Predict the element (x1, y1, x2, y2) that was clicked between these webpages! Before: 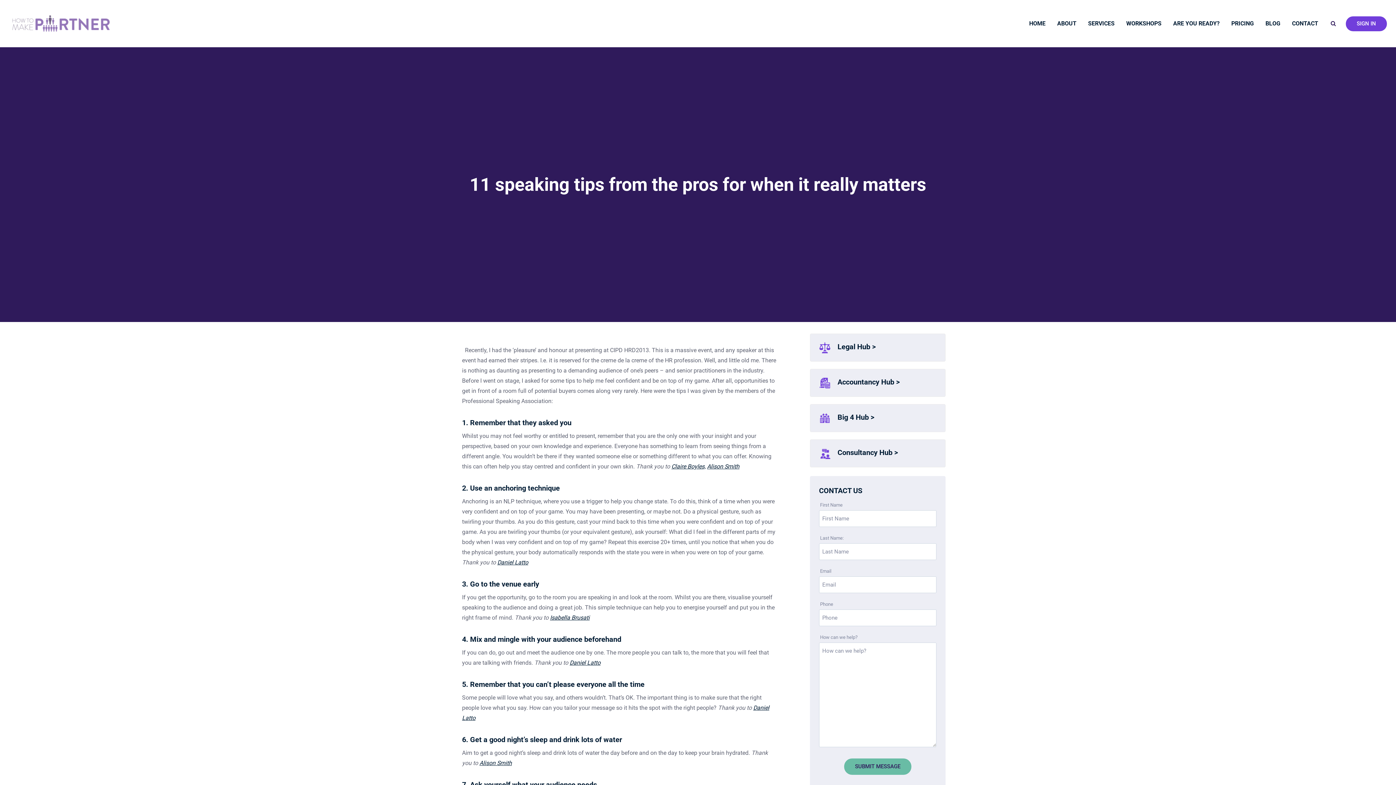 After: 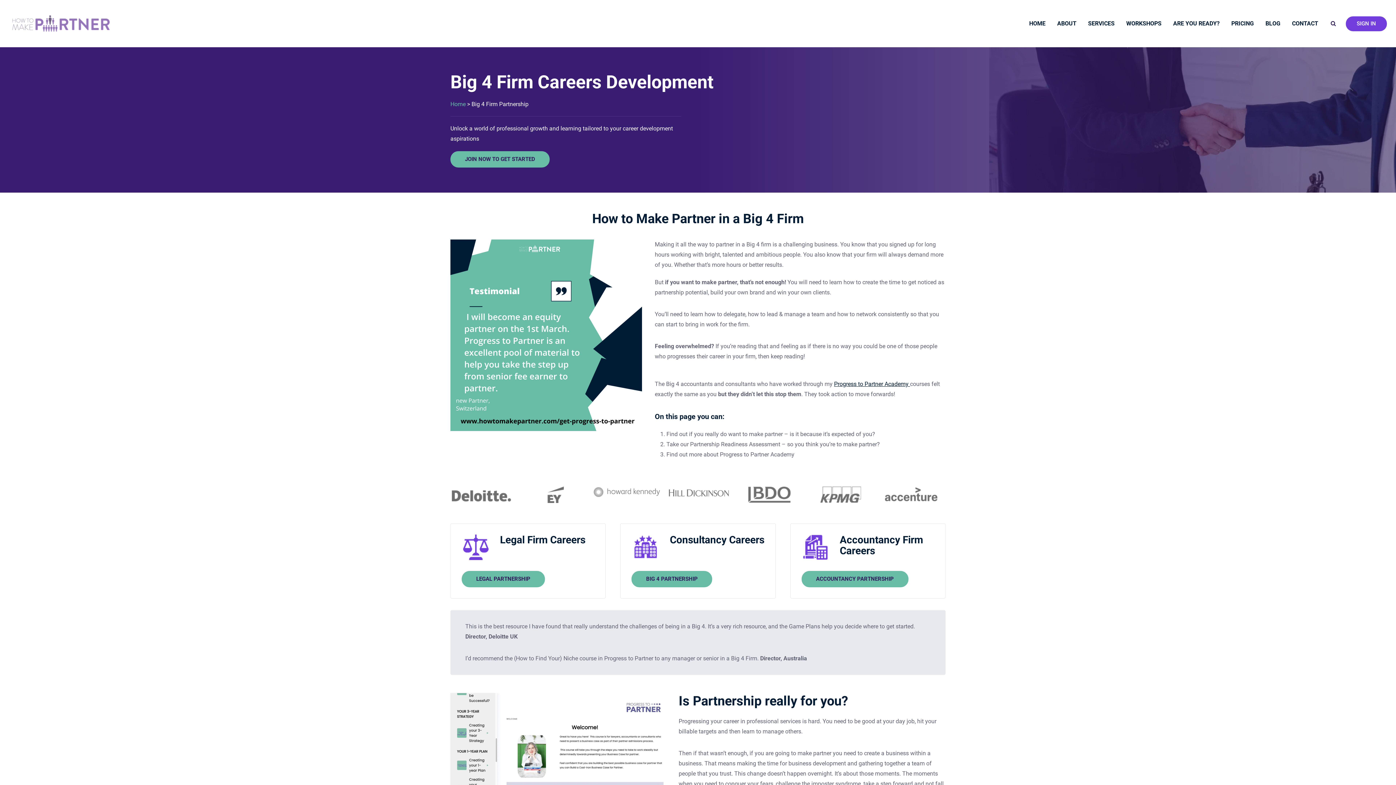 Action: label: Big 4 Hub > bbox: (810, 404, 945, 432)